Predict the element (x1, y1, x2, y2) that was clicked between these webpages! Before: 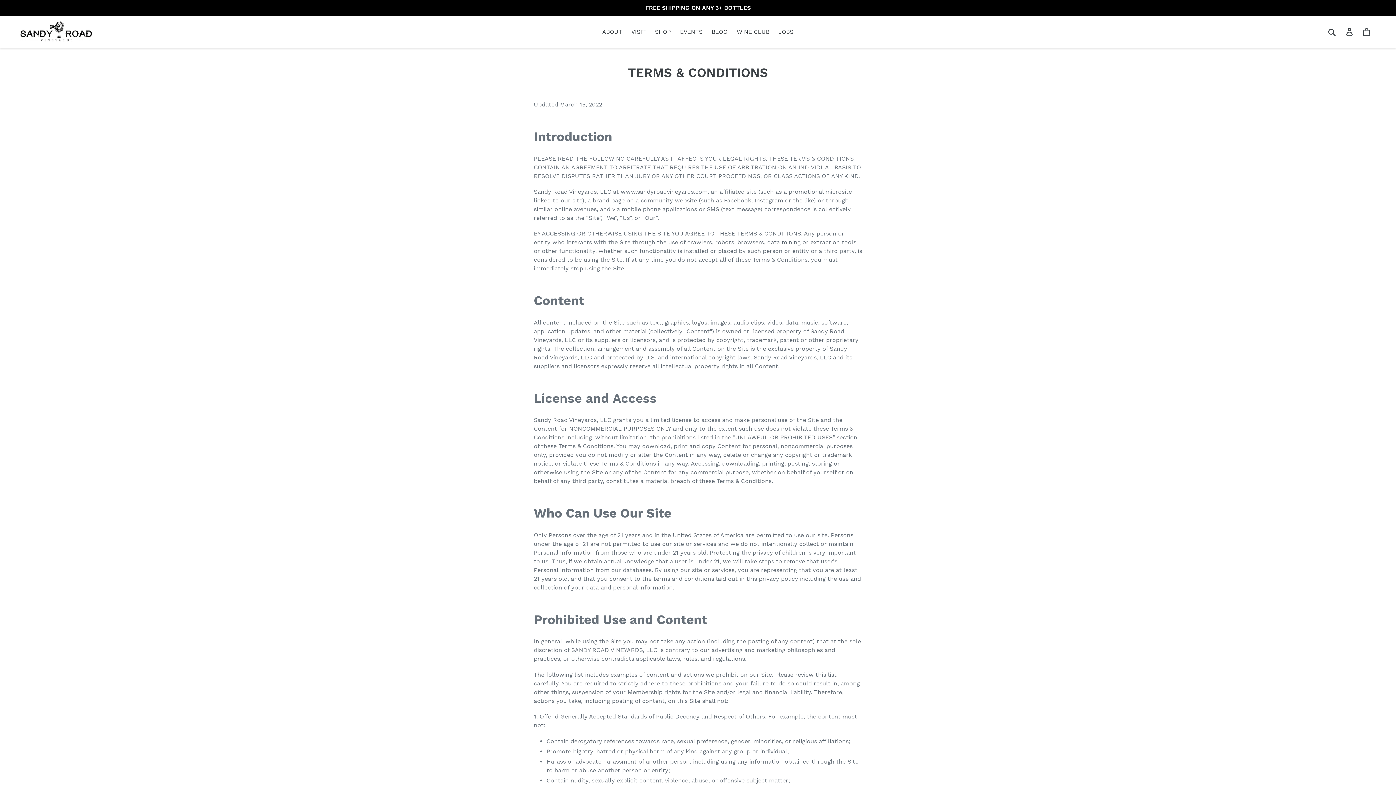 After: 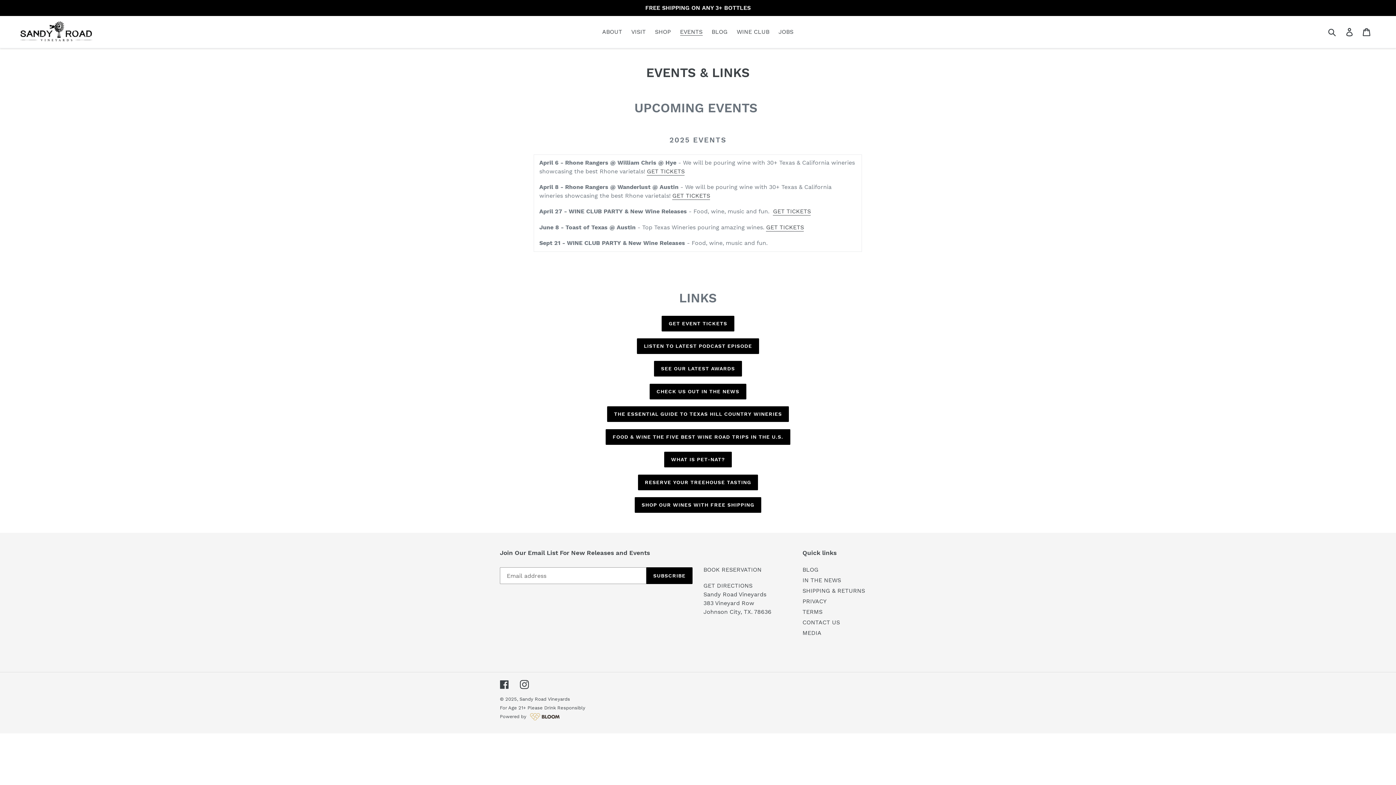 Action: bbox: (676, 26, 706, 37) label: EVENTS